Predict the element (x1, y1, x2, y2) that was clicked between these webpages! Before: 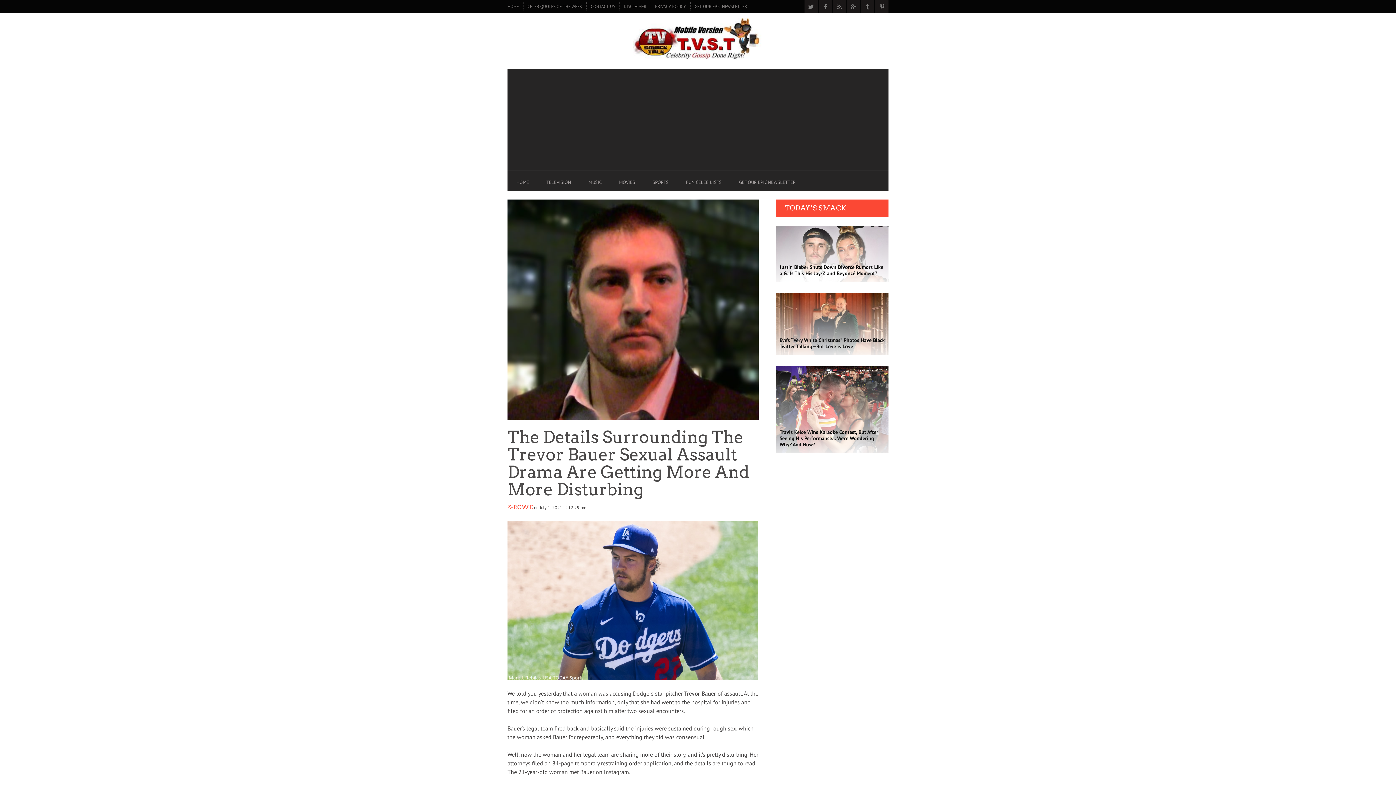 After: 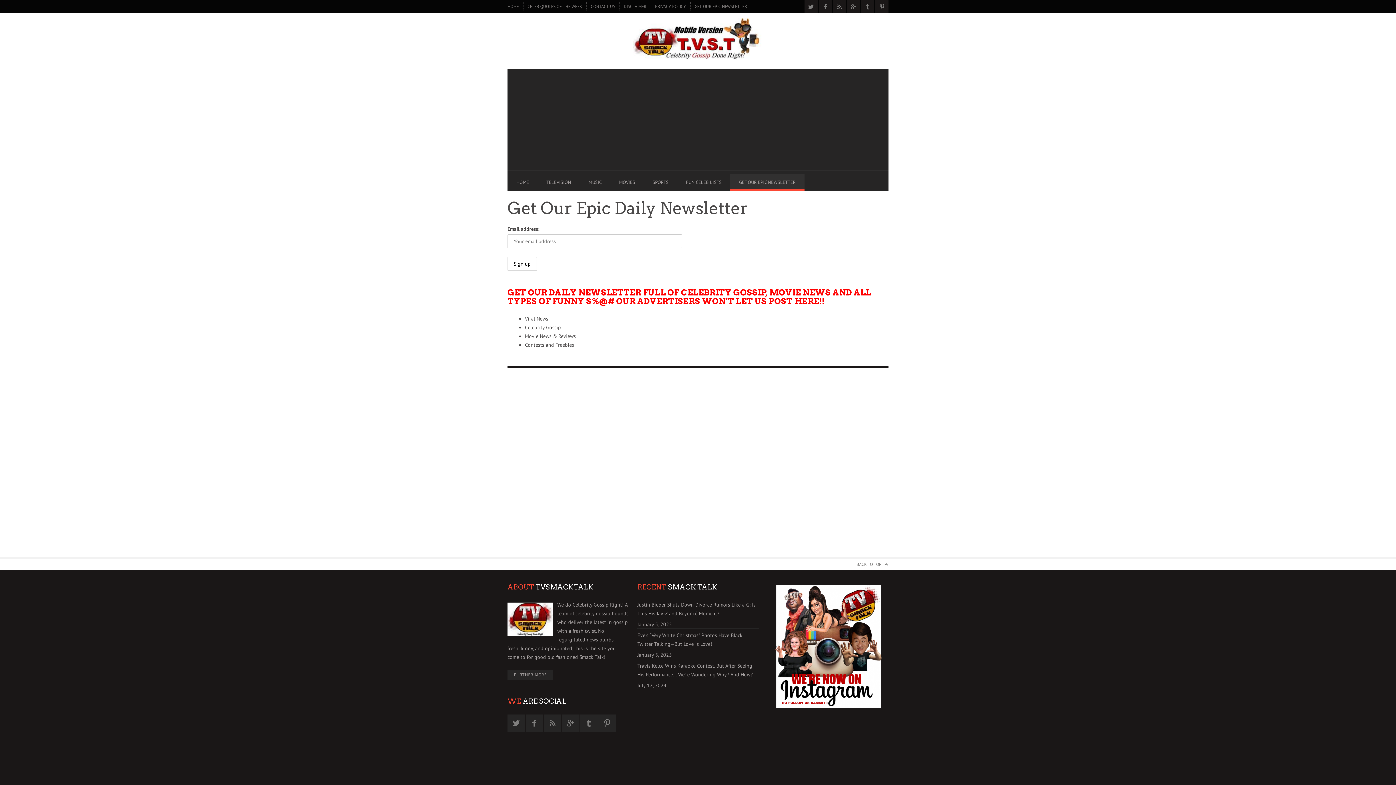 Action: label: GET OUR EPIC NEWSLETTER bbox: (690, 0, 751, 13)